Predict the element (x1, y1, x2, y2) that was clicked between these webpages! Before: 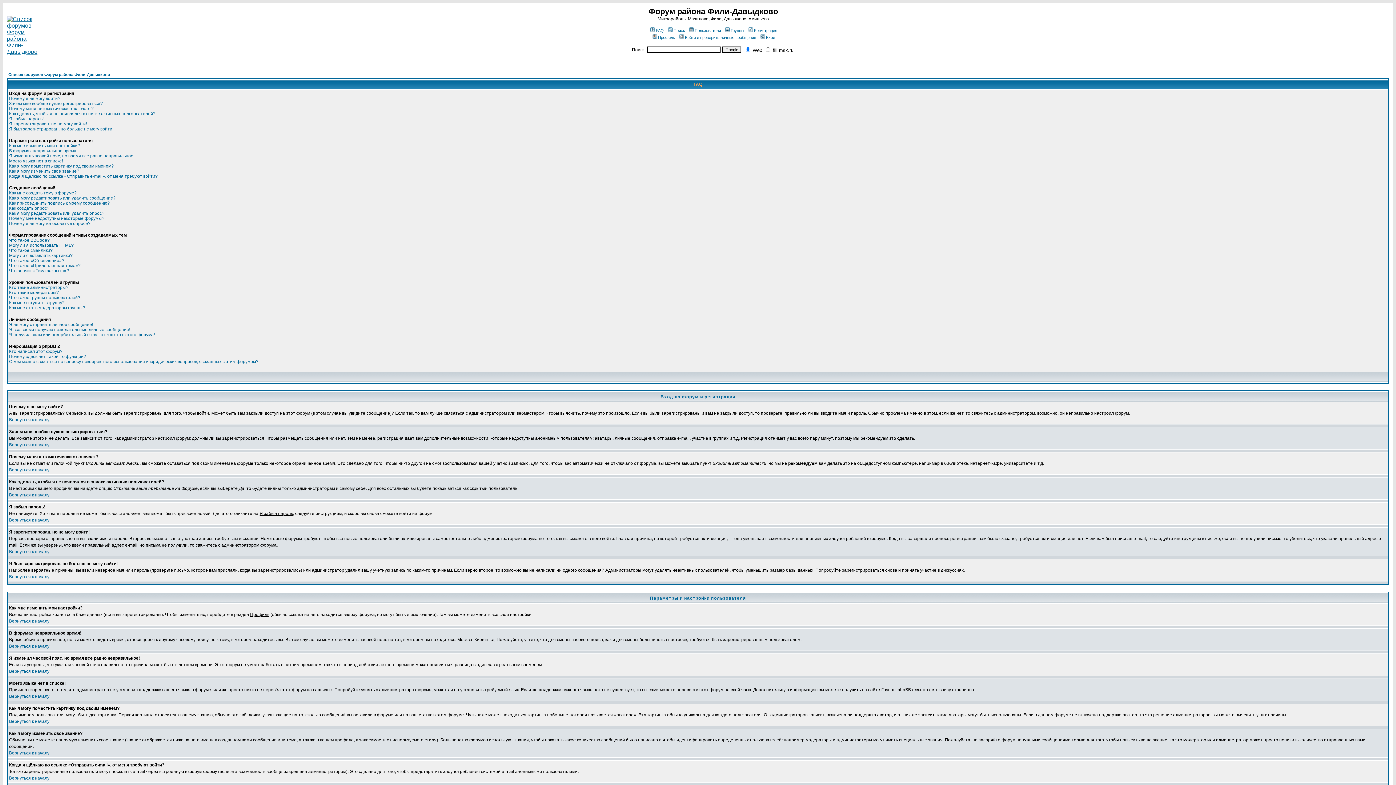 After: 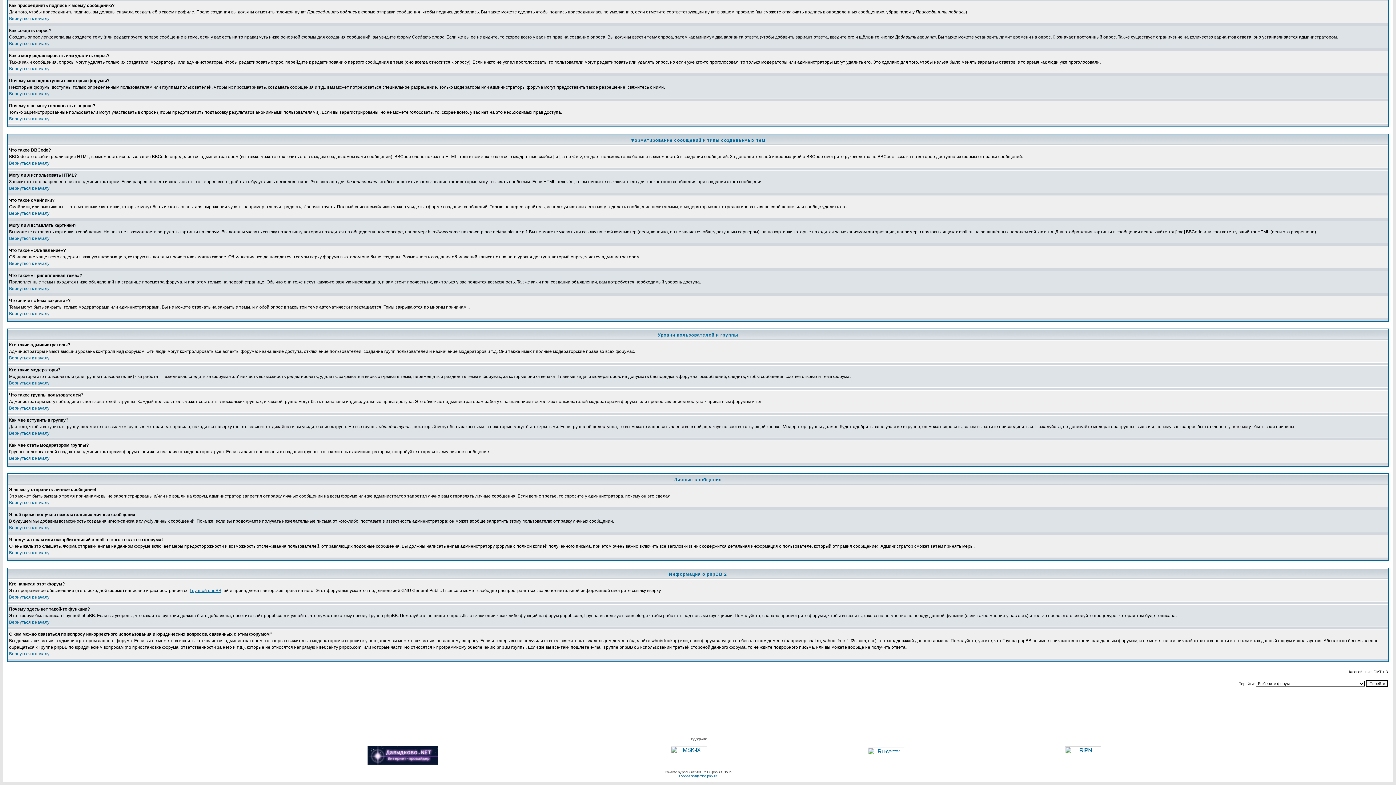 Action: label: Что такое смайлики? bbox: (9, 248, 52, 253)